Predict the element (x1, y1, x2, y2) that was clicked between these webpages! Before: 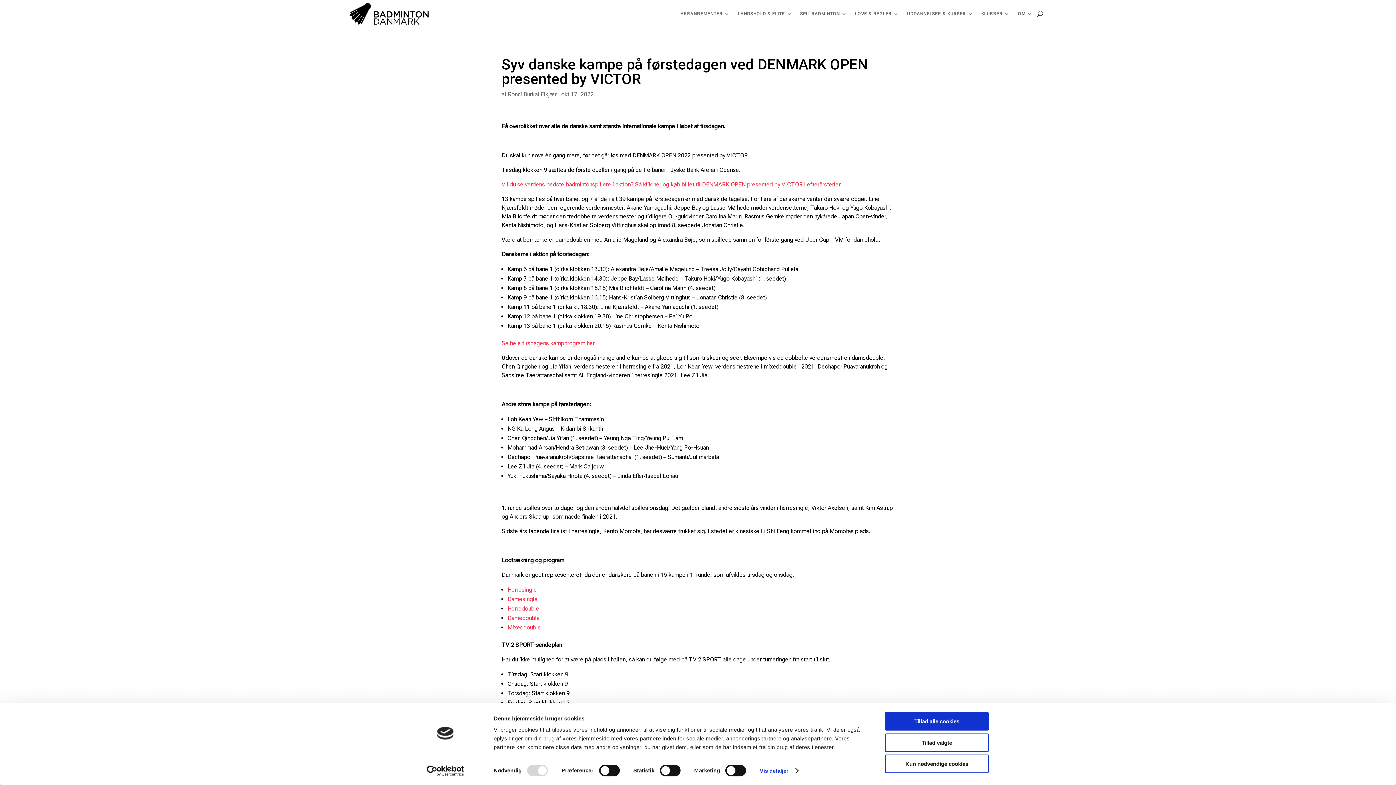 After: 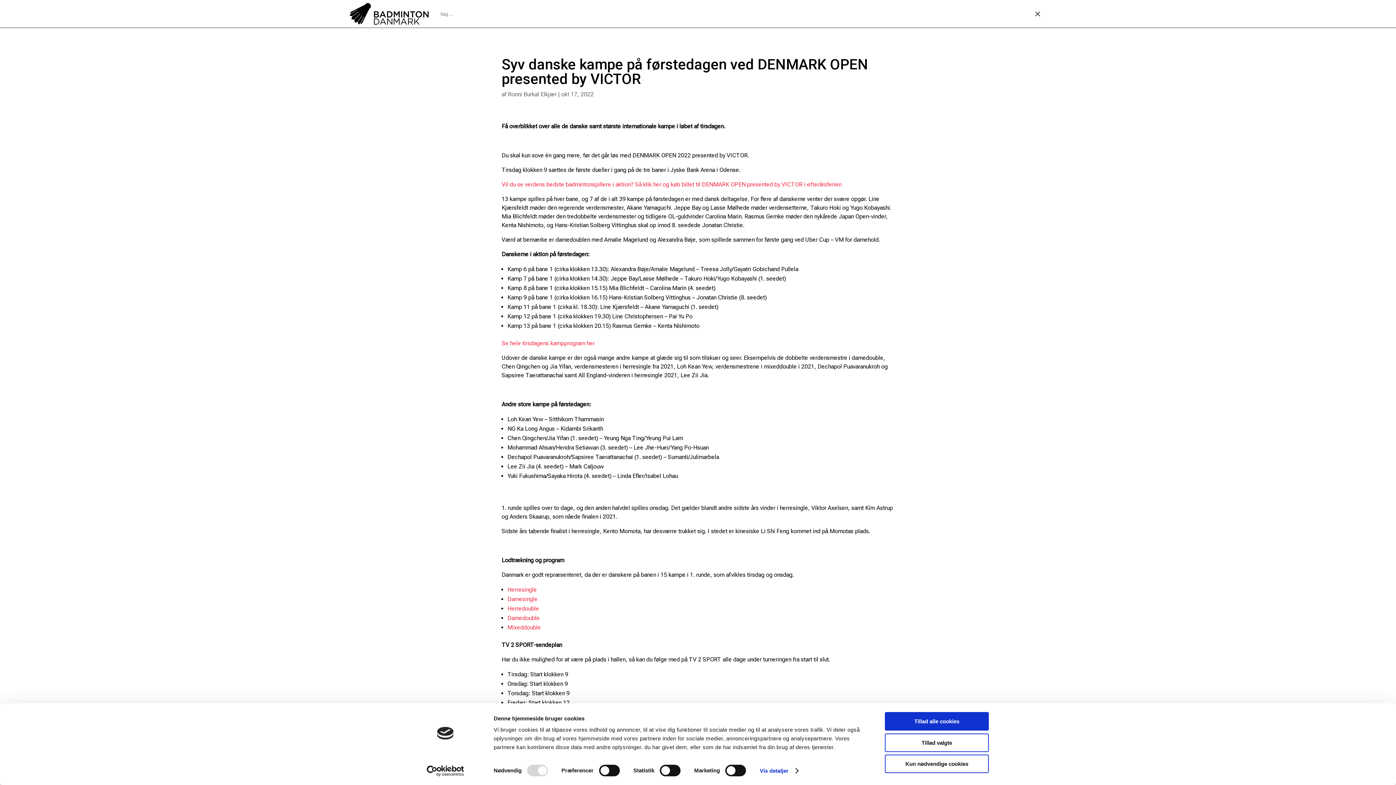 Action: bbox: (1037, 0, 1043, 27)